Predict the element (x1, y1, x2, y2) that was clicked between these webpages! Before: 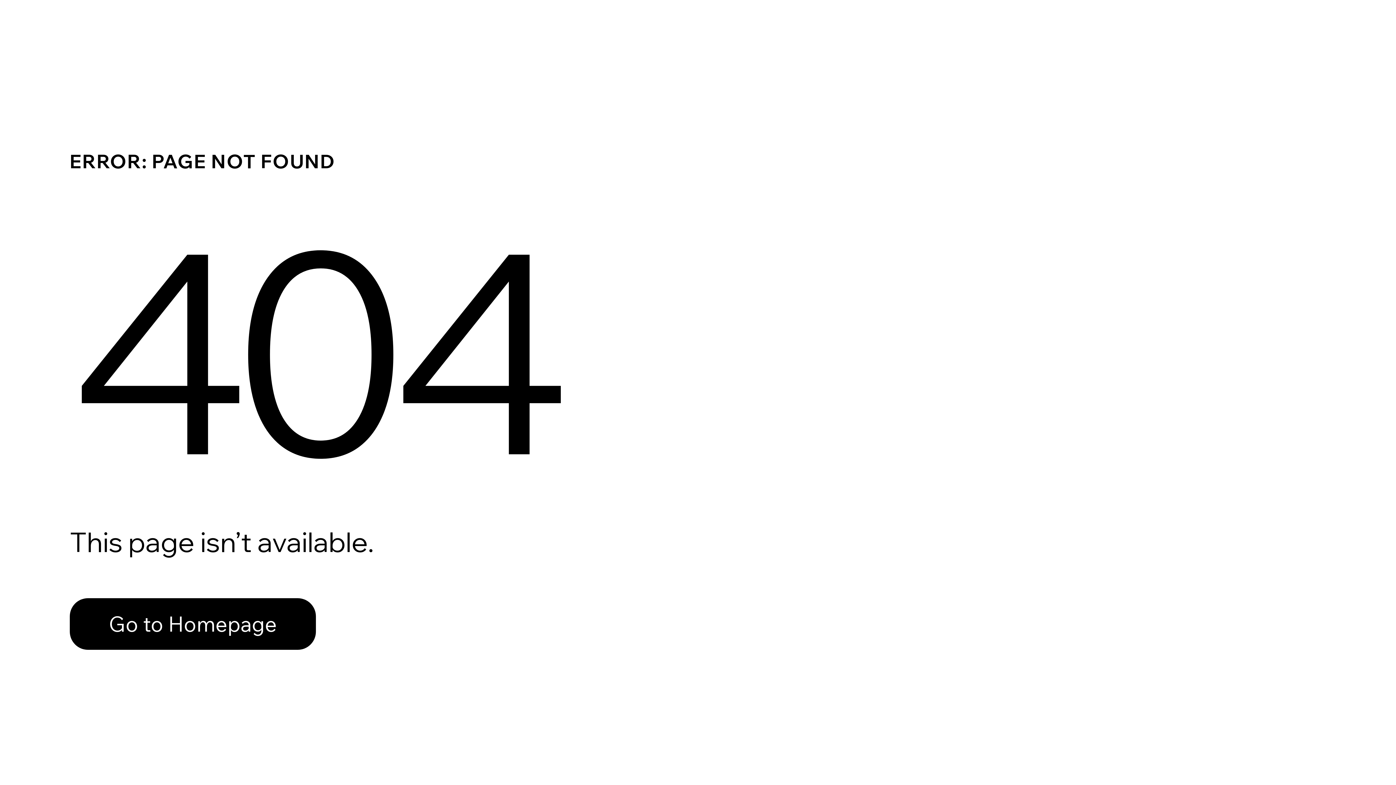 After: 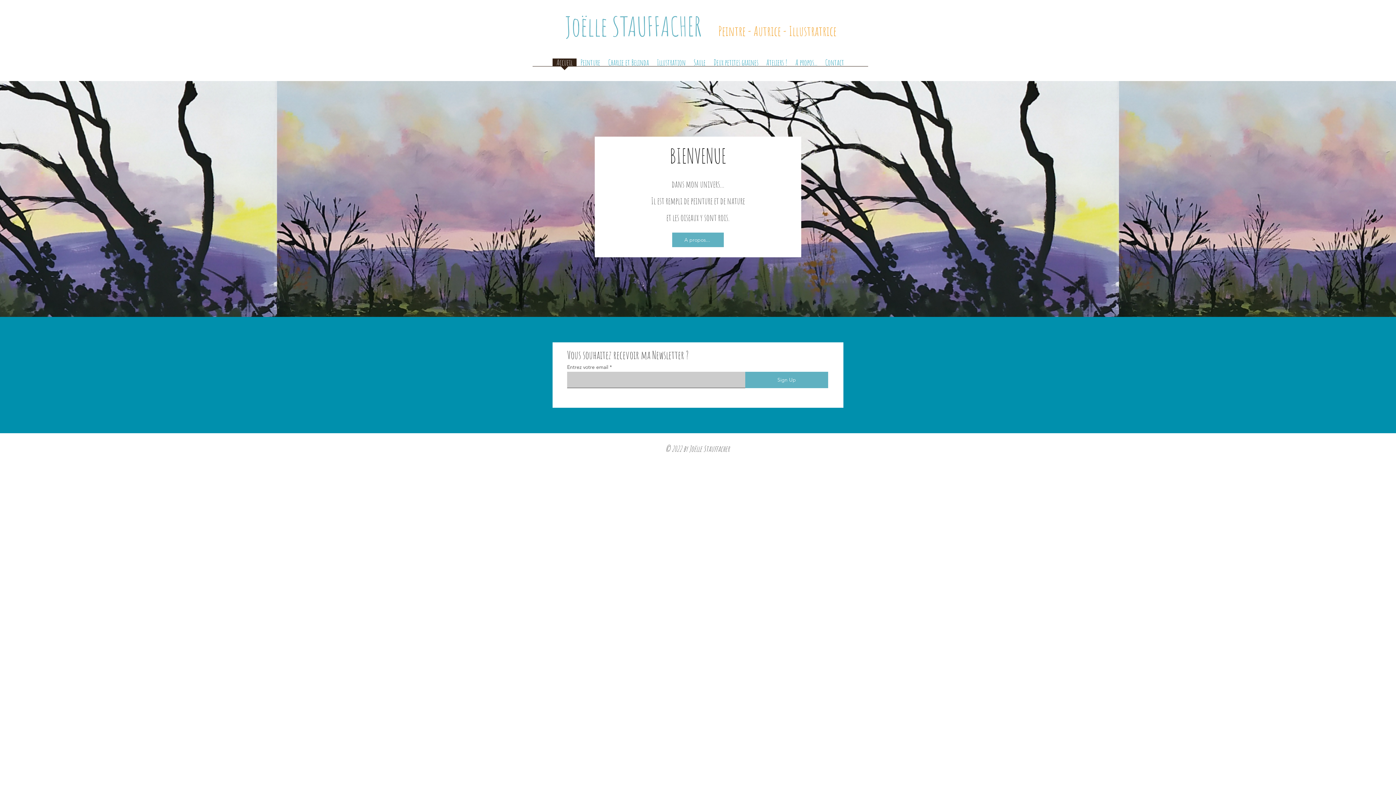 Action: label: Go to Homepage bbox: (69, 598, 316, 650)